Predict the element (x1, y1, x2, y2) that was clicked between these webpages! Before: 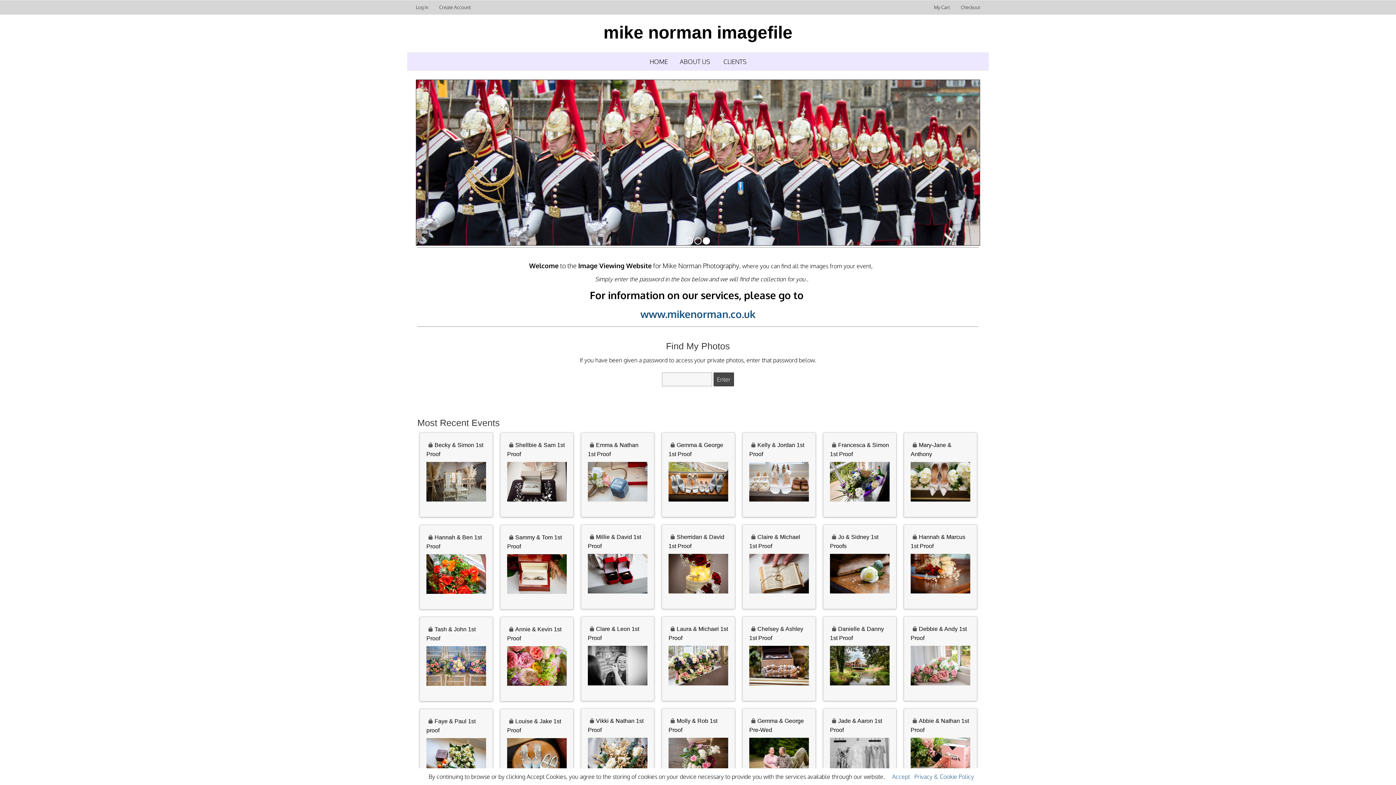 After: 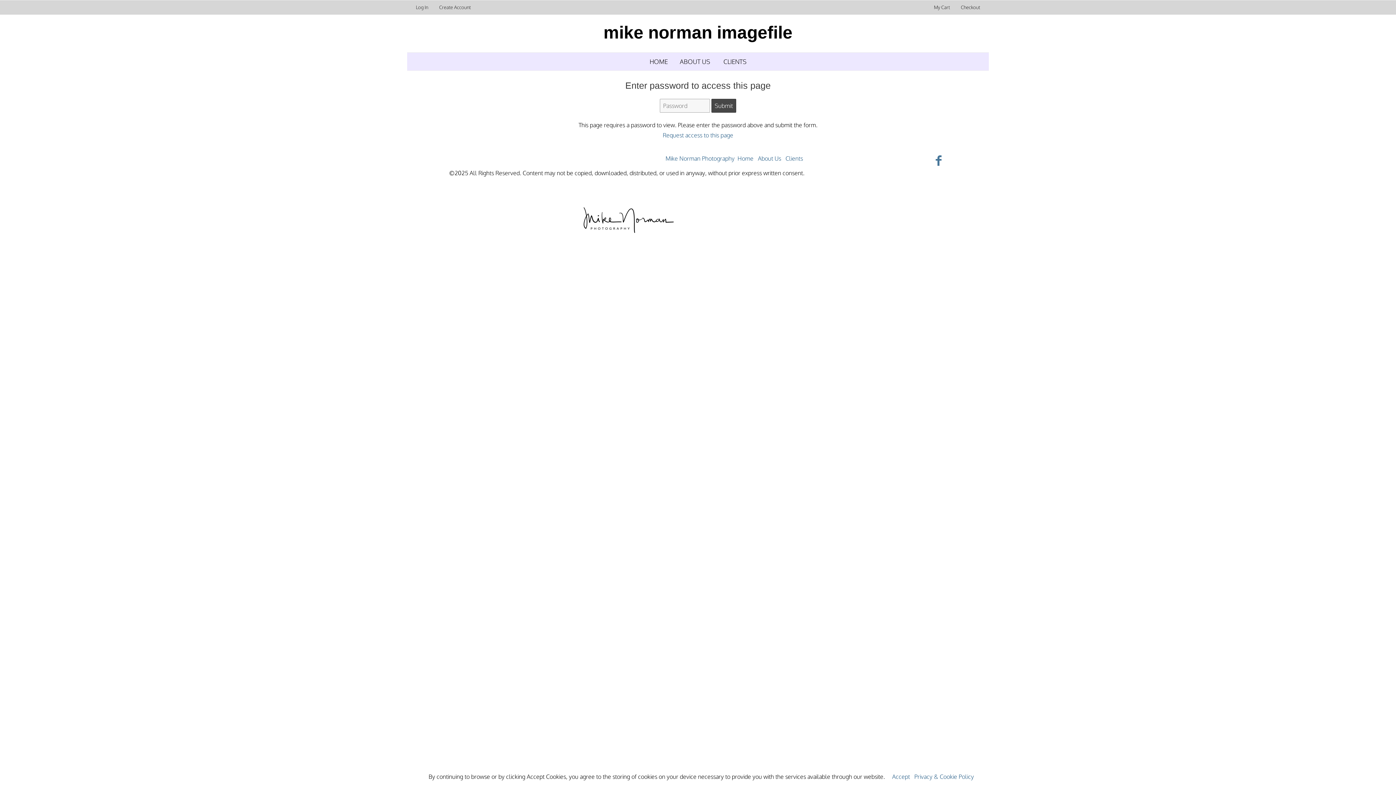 Action: bbox: (426, 646, 486, 686)